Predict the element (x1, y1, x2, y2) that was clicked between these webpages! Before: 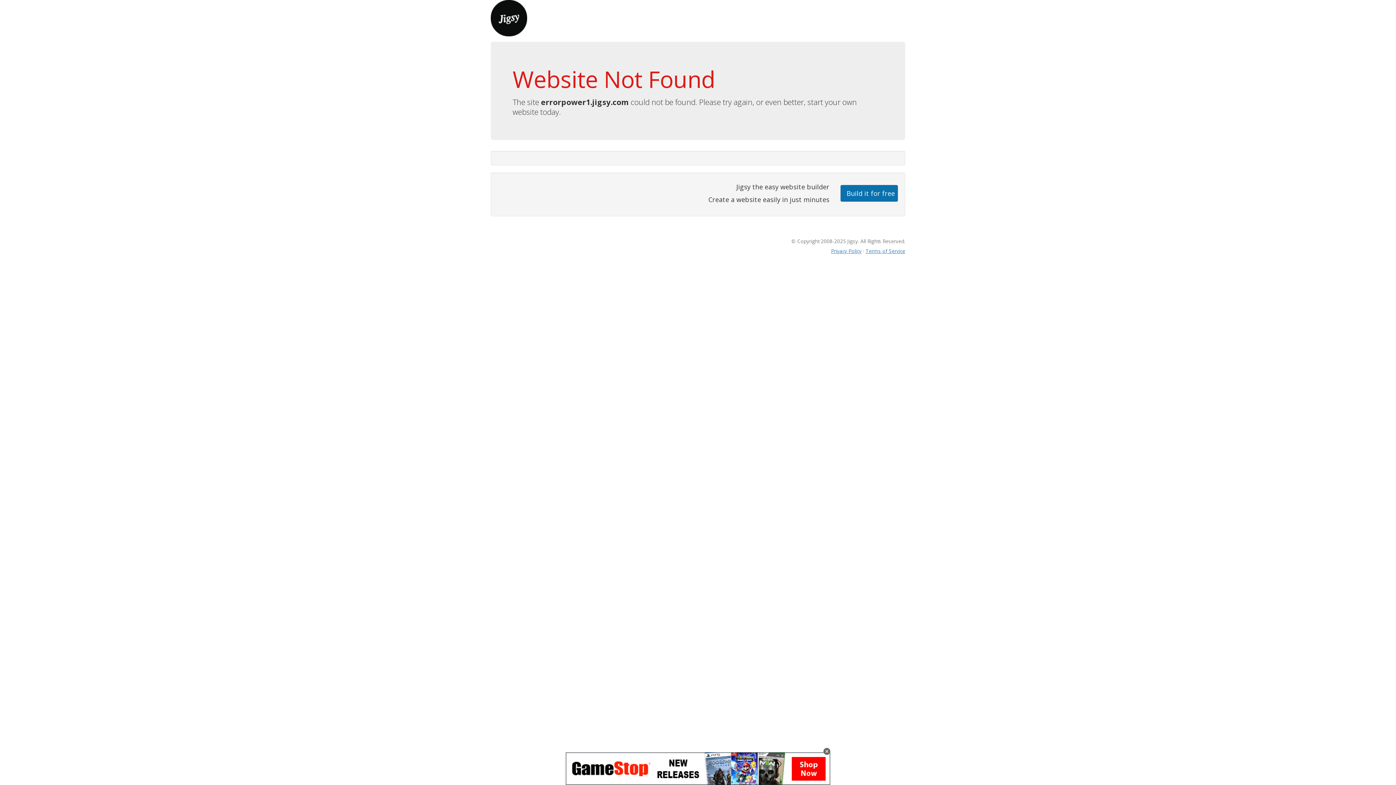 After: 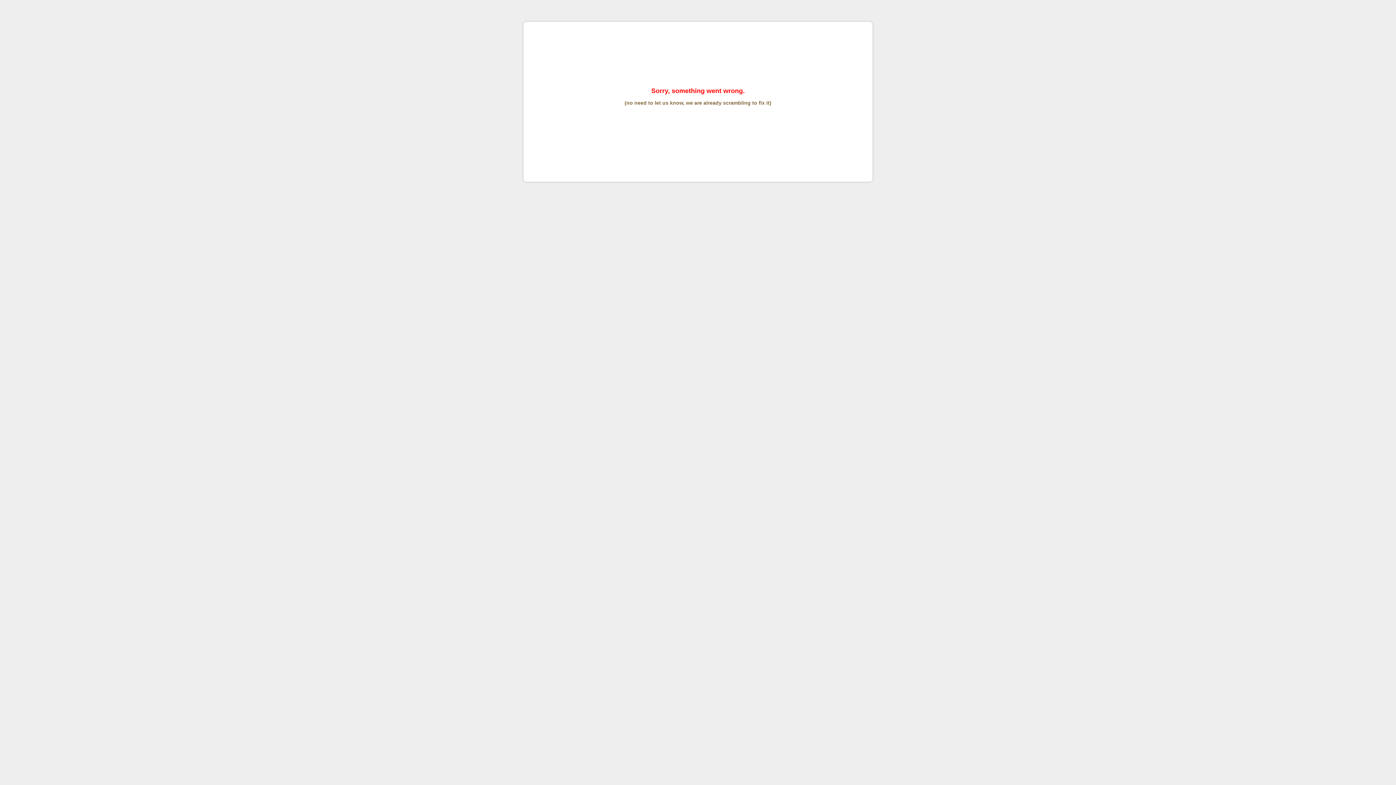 Action: label: Terms of Service bbox: (865, 247, 905, 254)